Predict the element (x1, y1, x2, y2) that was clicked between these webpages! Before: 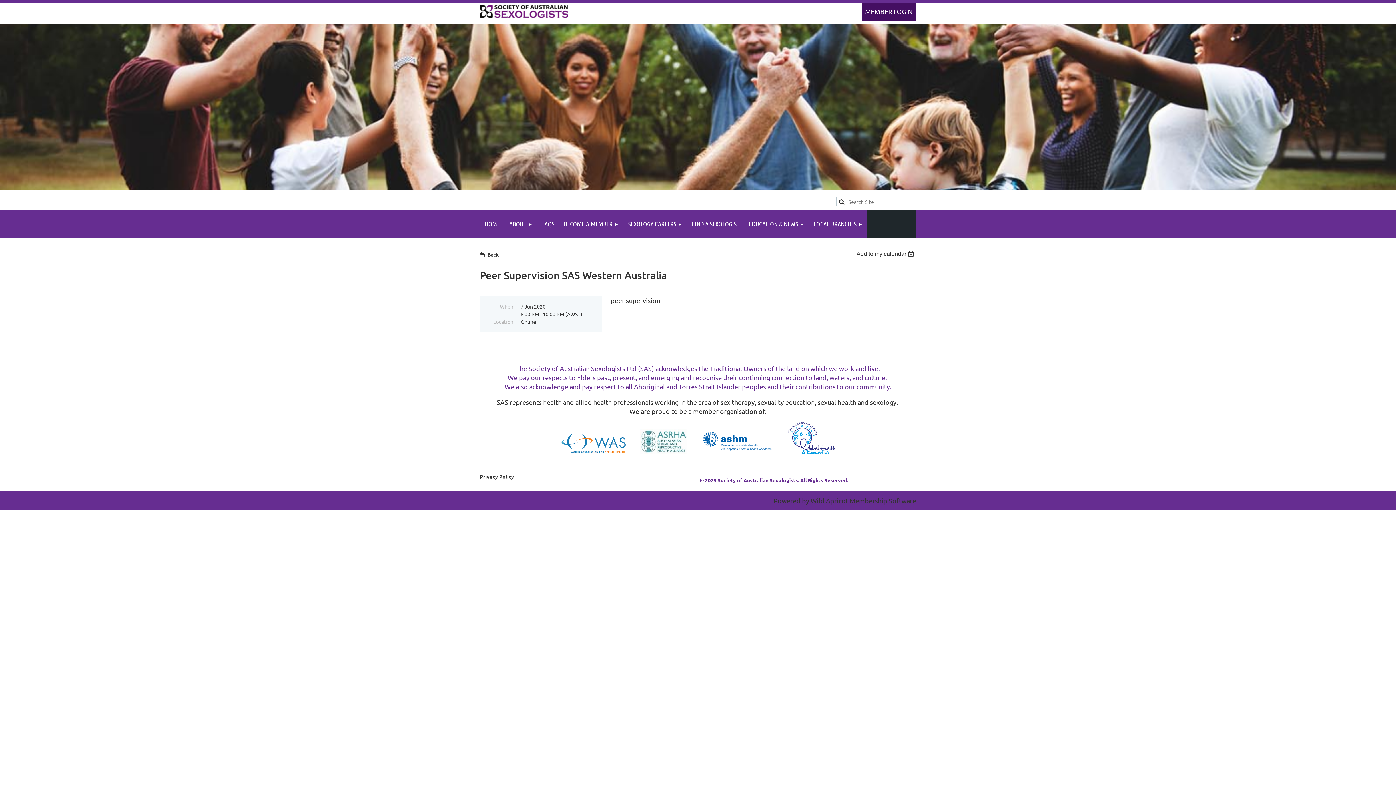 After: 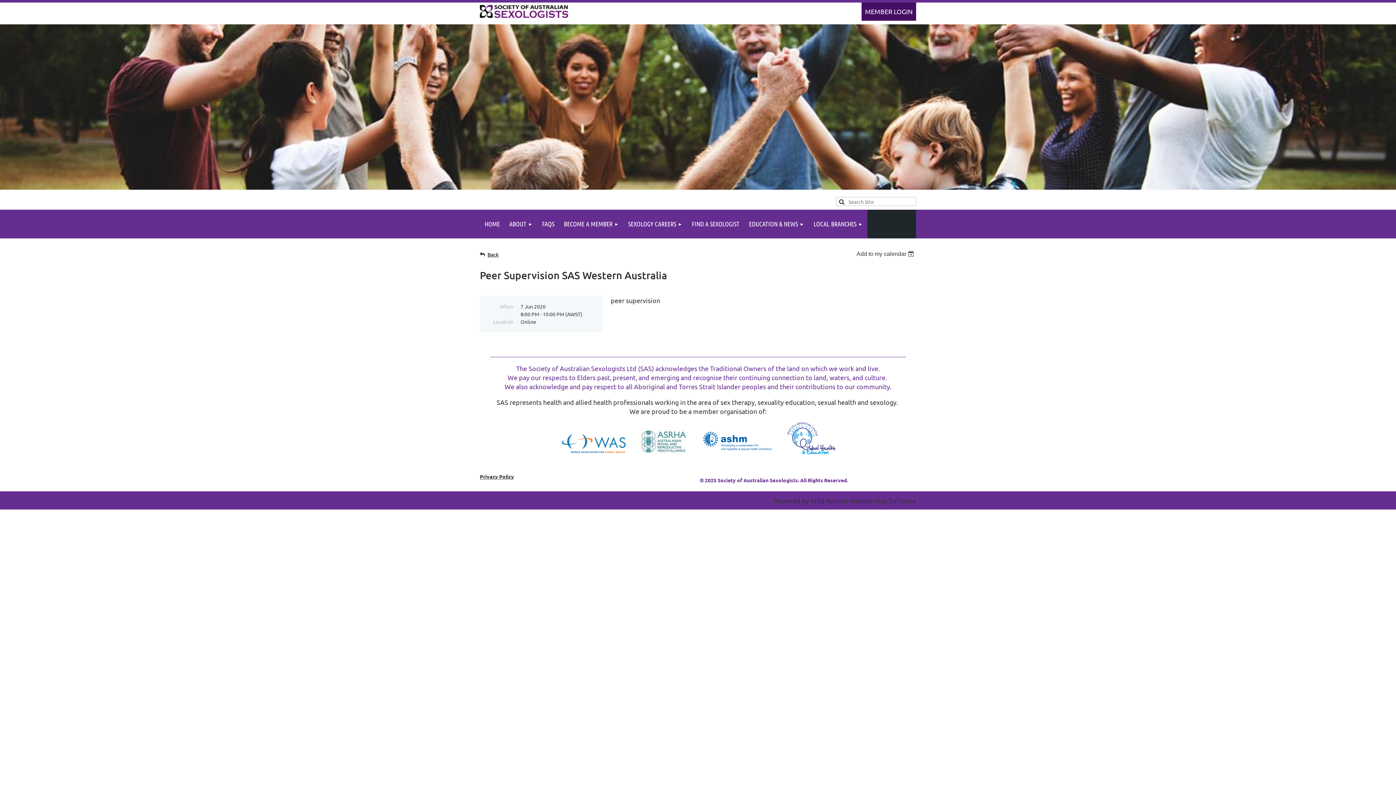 Action: label: Wild Apricot bbox: (810, 496, 848, 504)